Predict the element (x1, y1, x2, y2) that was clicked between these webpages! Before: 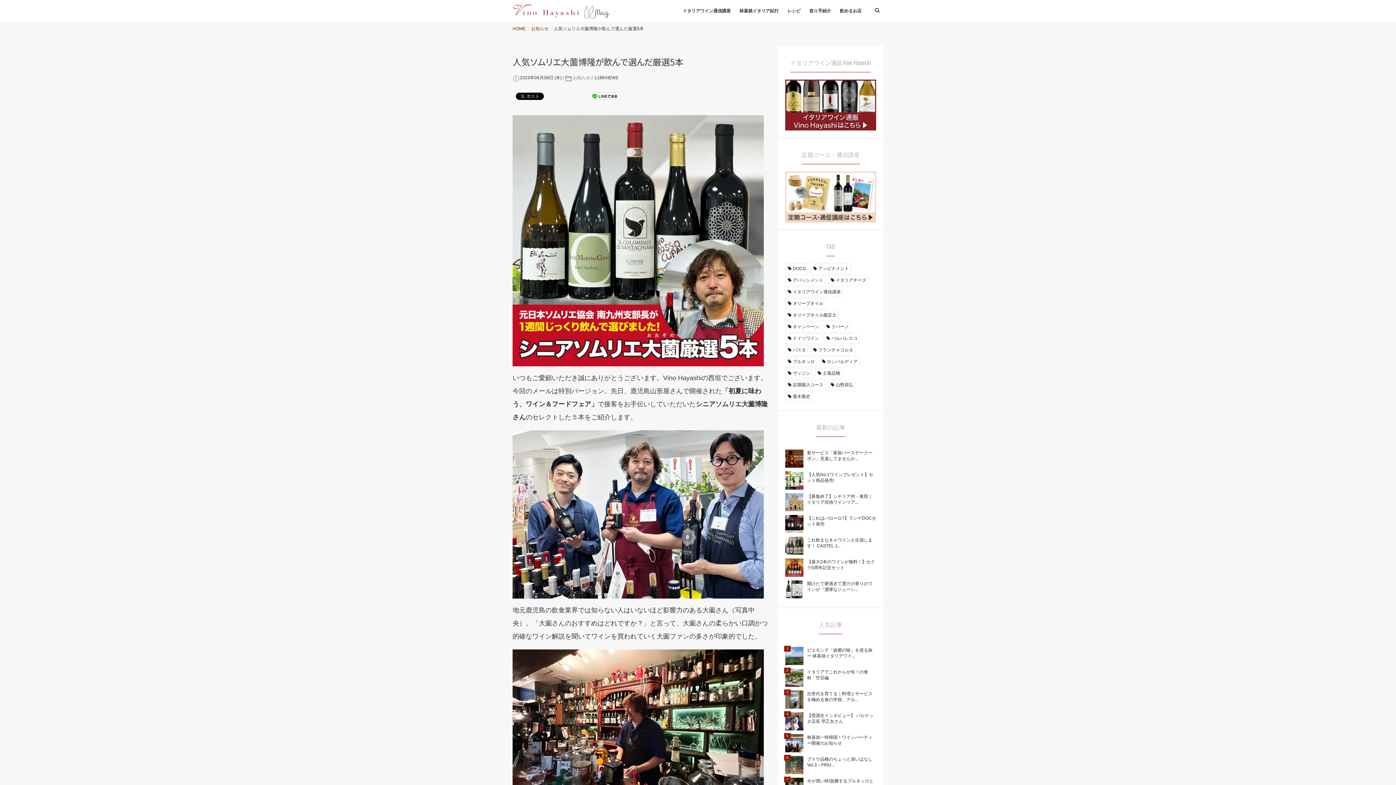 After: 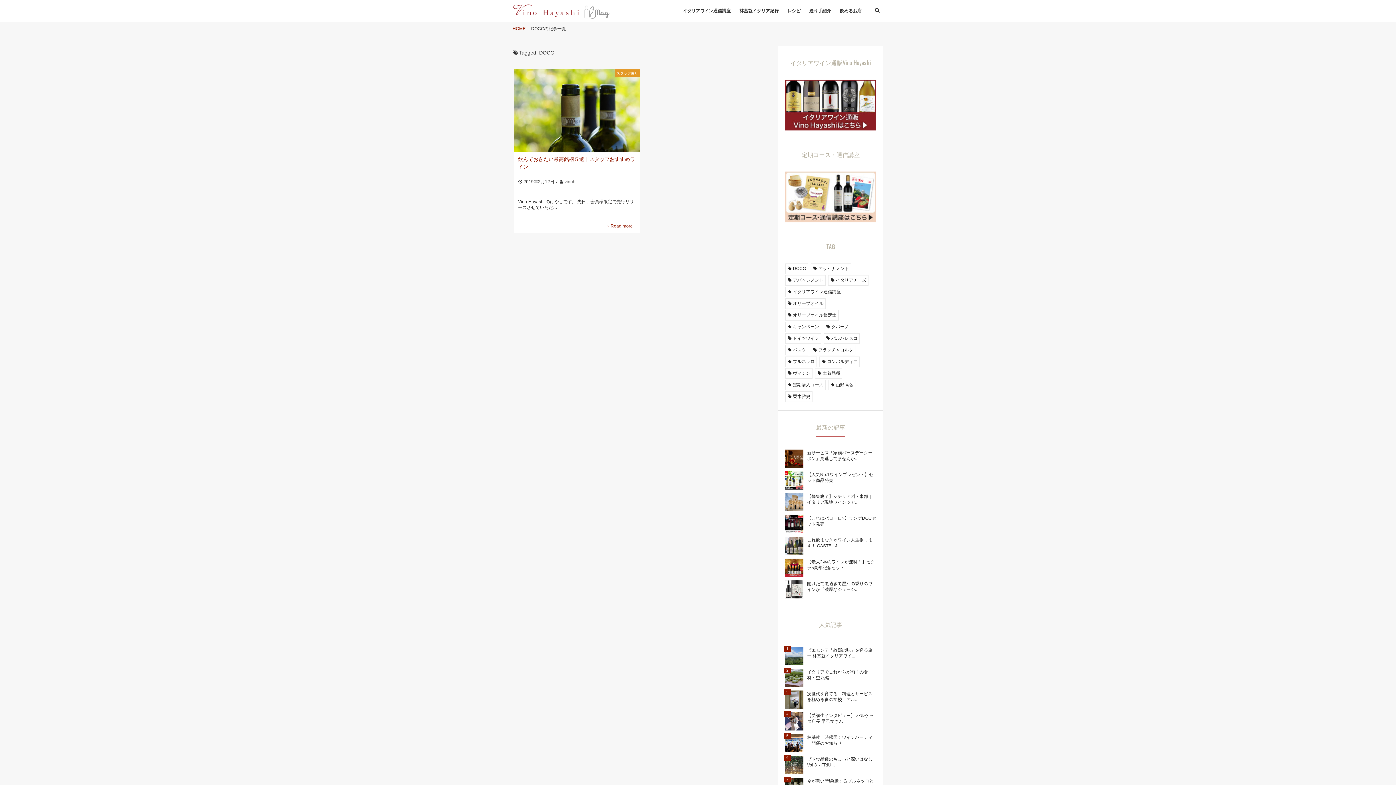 Action: bbox: (785, 263, 808, 274) label: DOCG (1個の項目)